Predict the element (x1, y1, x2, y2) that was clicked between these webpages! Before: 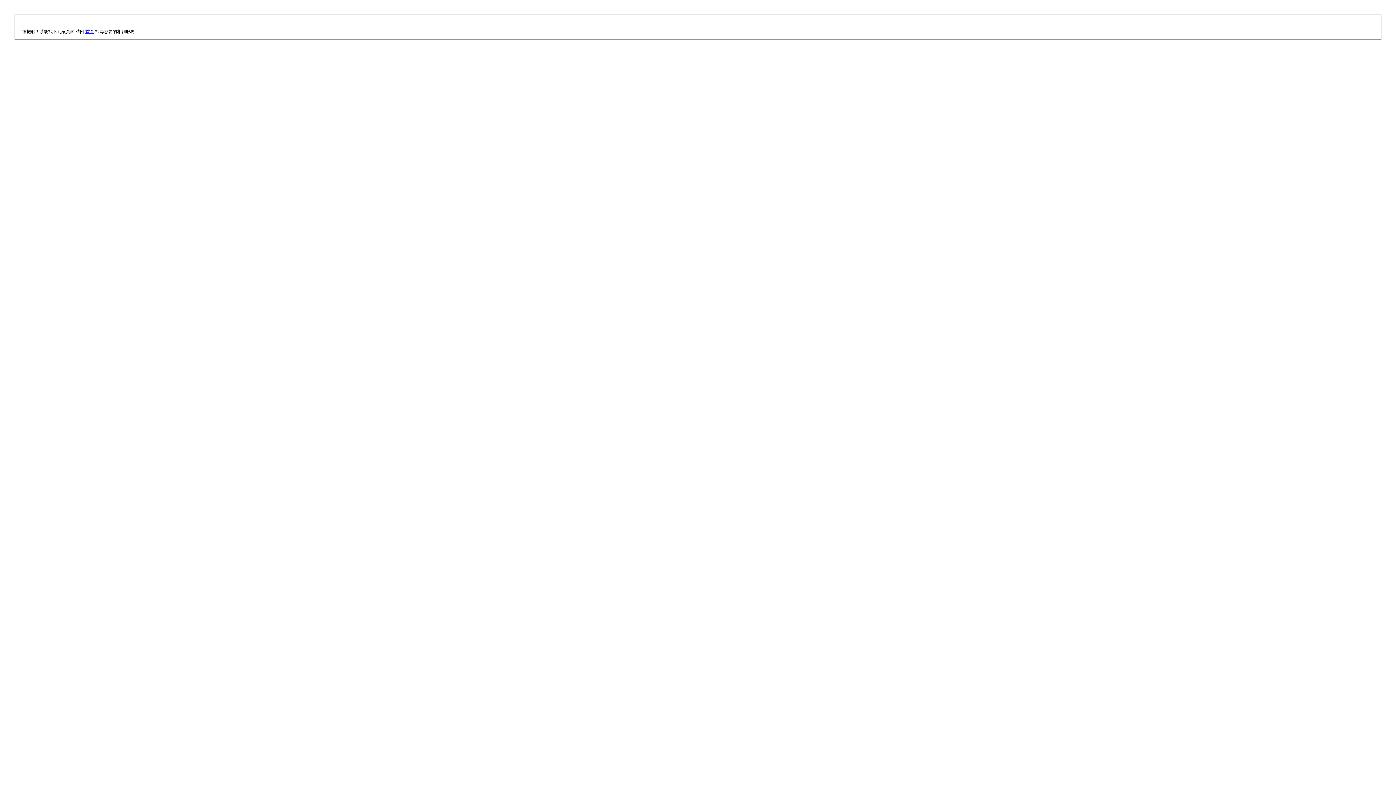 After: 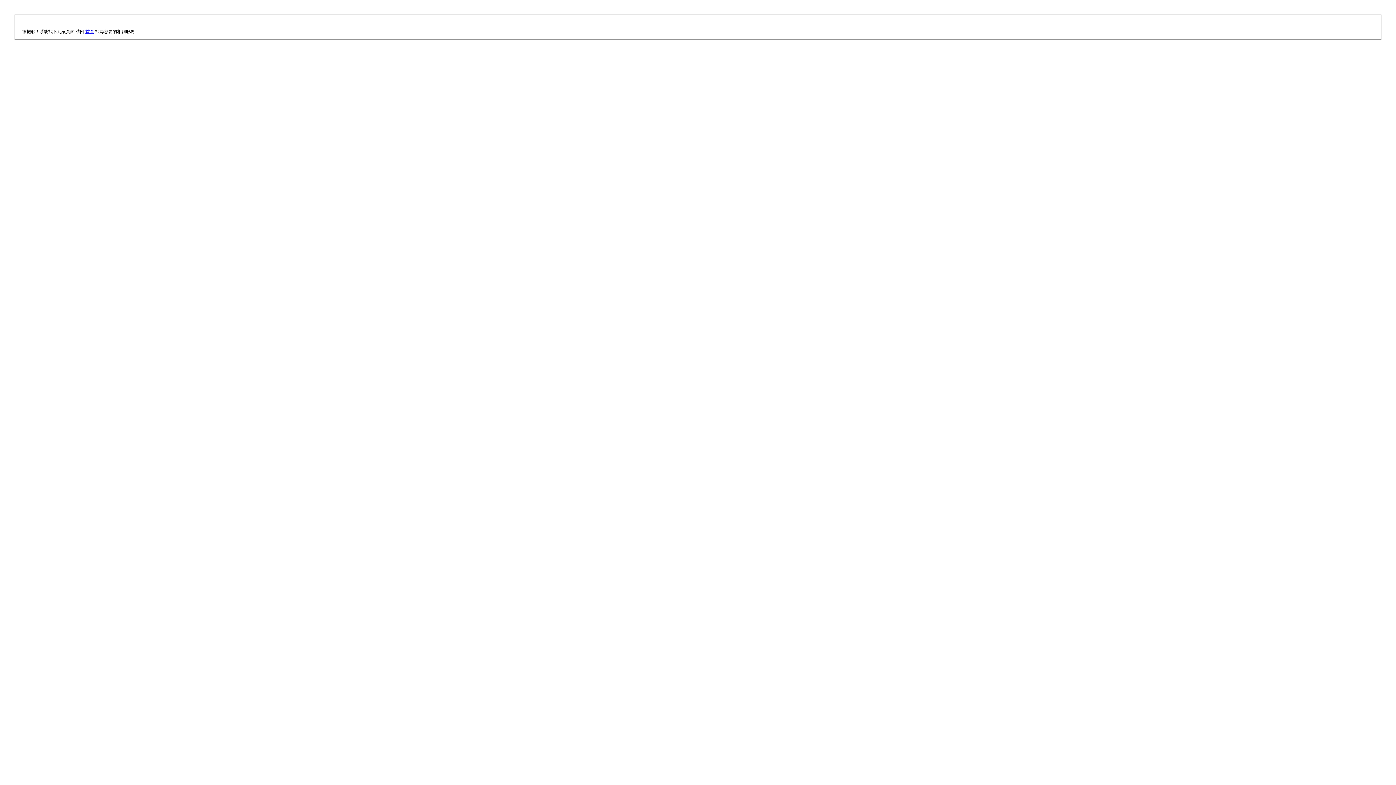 Action: label: 首頁 bbox: (85, 29, 94, 34)